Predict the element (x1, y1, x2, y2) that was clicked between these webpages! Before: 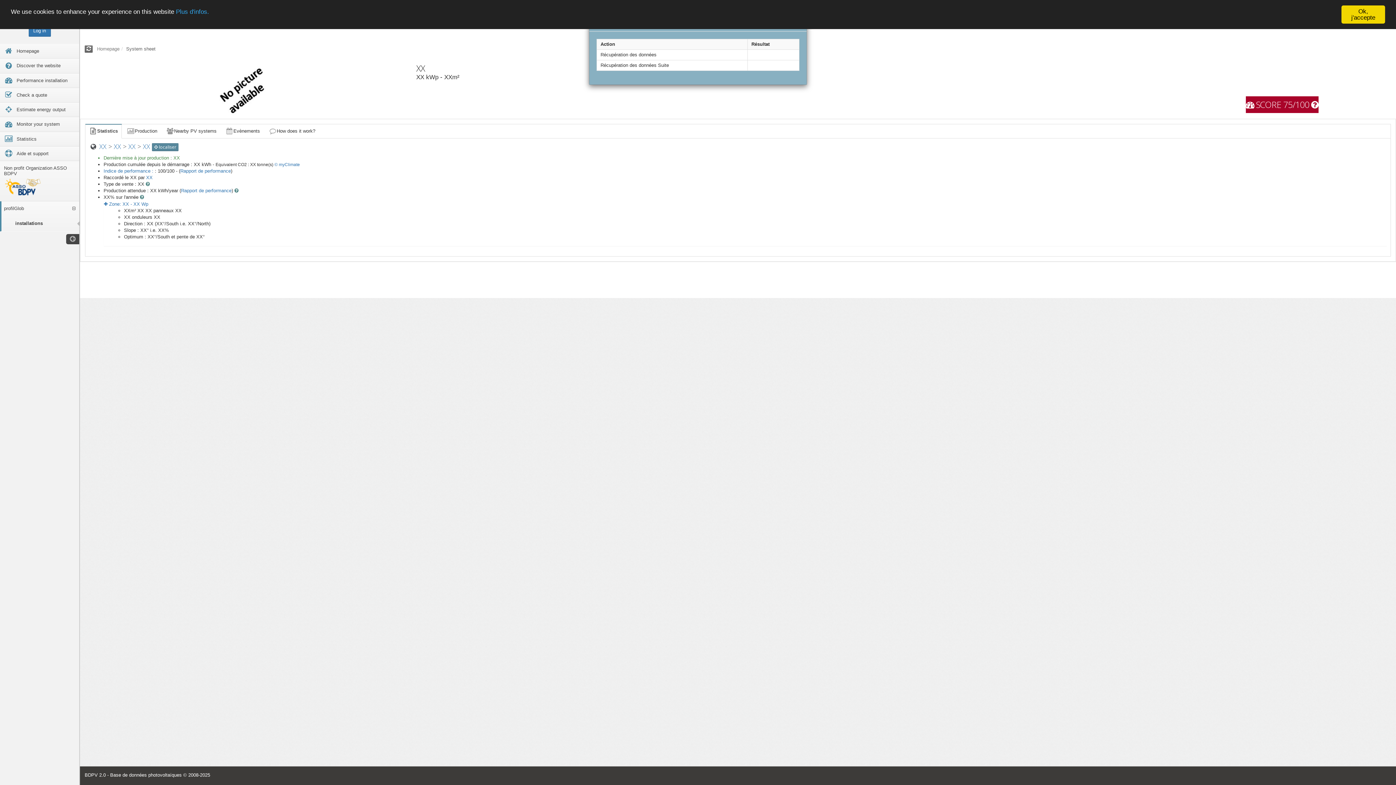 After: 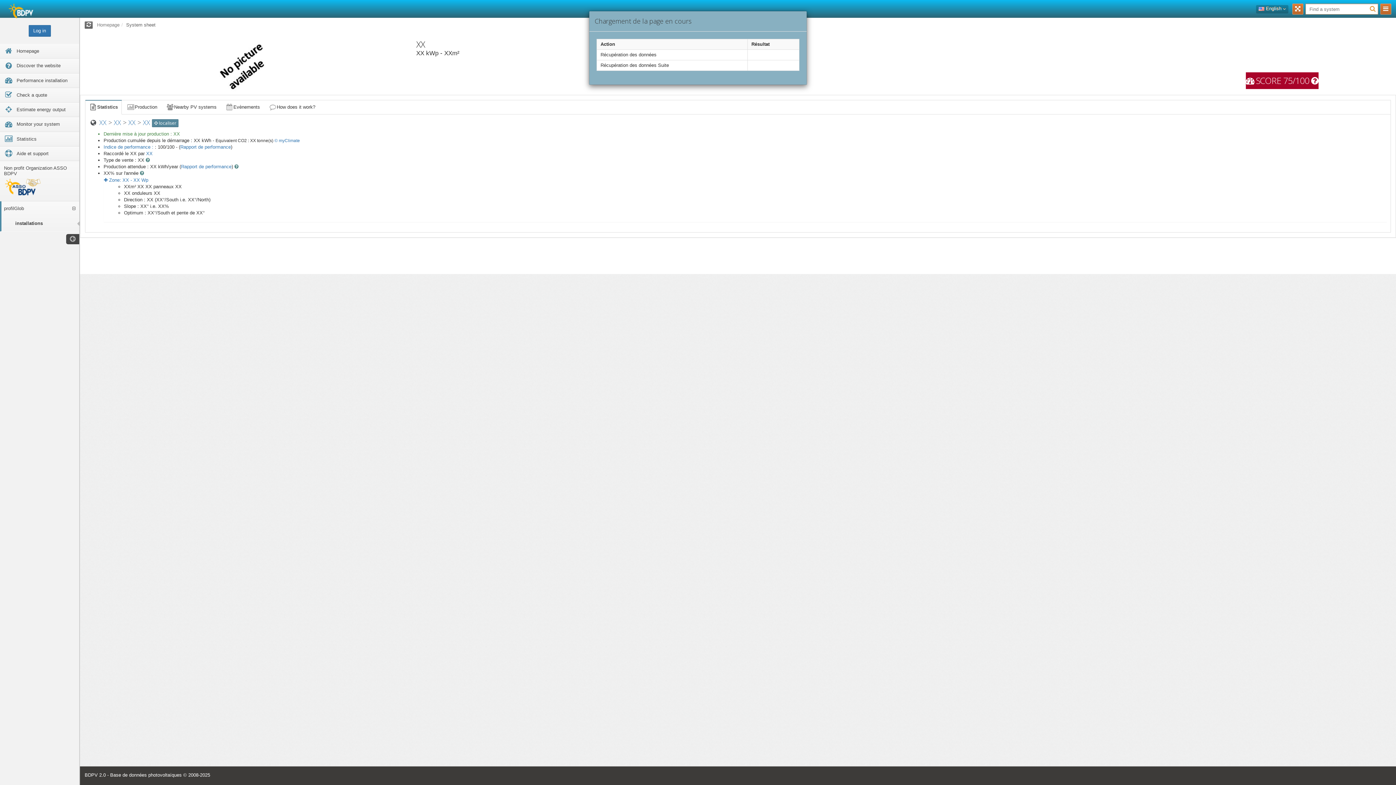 Action: bbox: (1341, 5, 1385, 23) label: Ok, j'accepte